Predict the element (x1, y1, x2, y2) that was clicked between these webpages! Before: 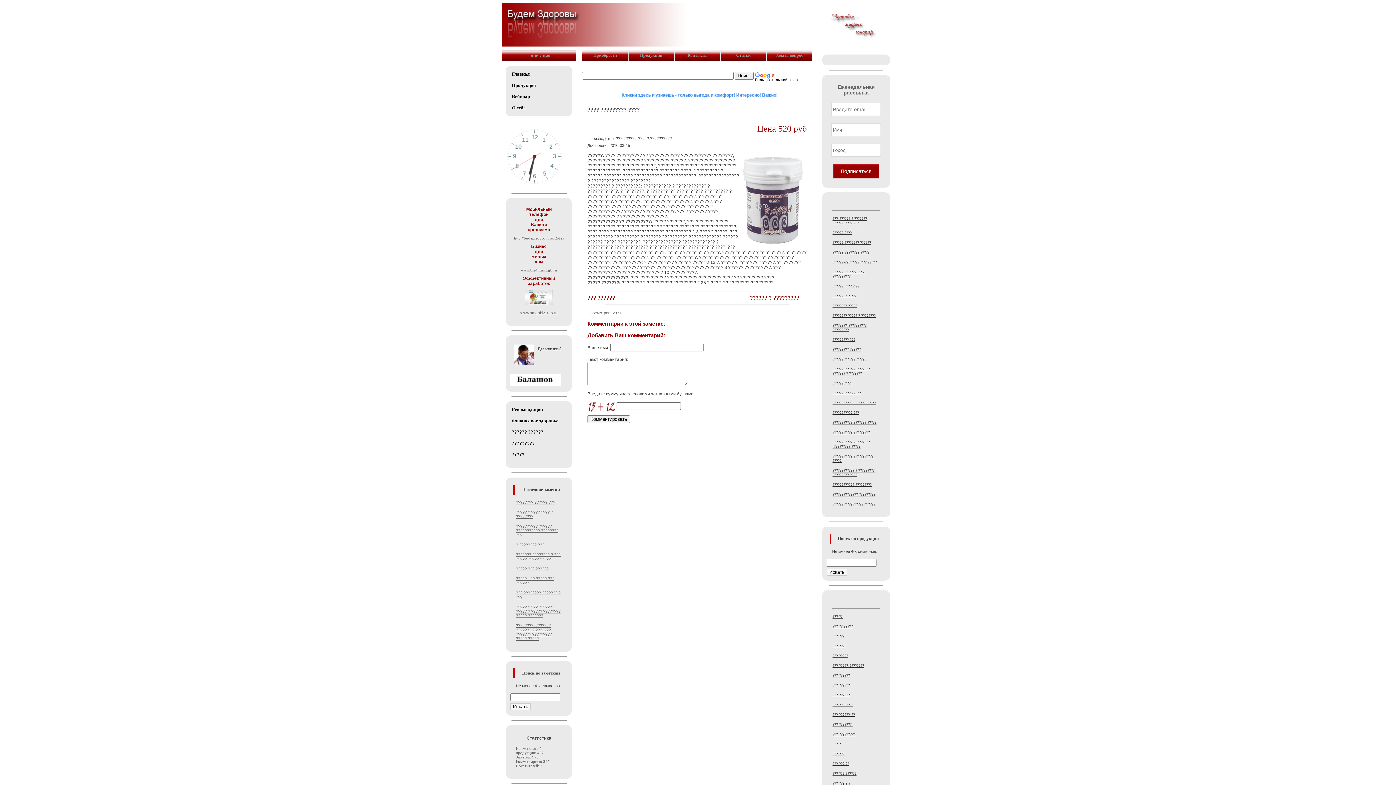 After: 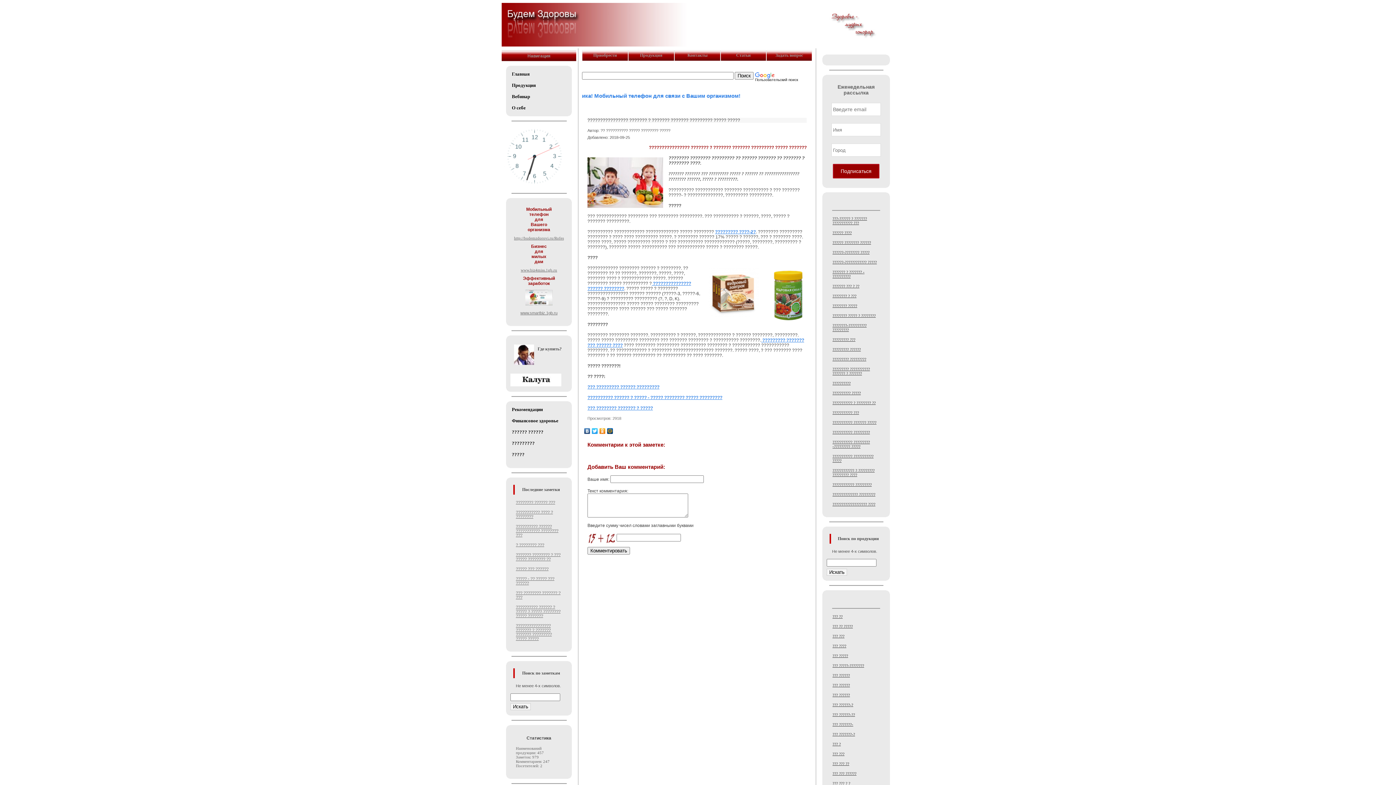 Action: label: ???????????????? ??????? ? ??????? ??????? ????????? ????? ????? bbox: (516, 623, 552, 641)